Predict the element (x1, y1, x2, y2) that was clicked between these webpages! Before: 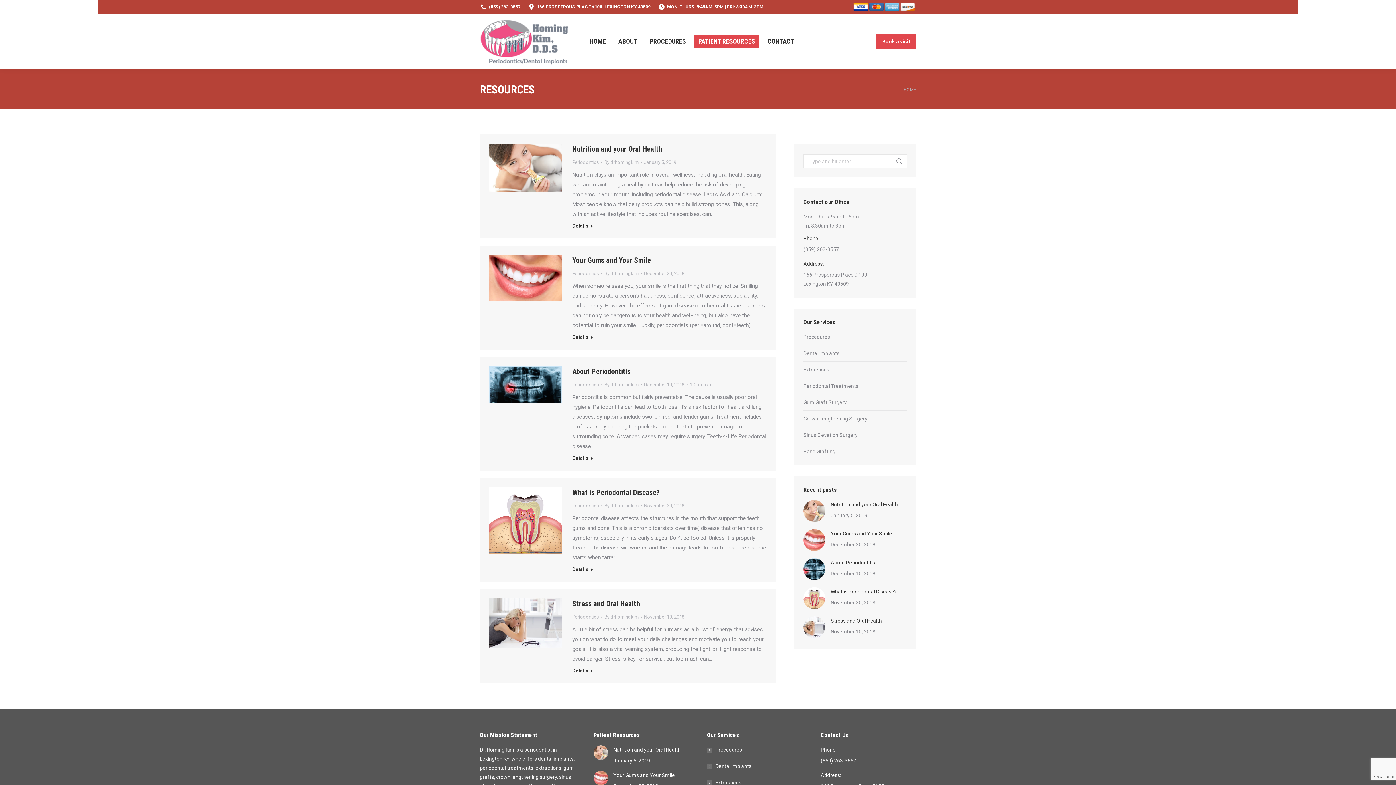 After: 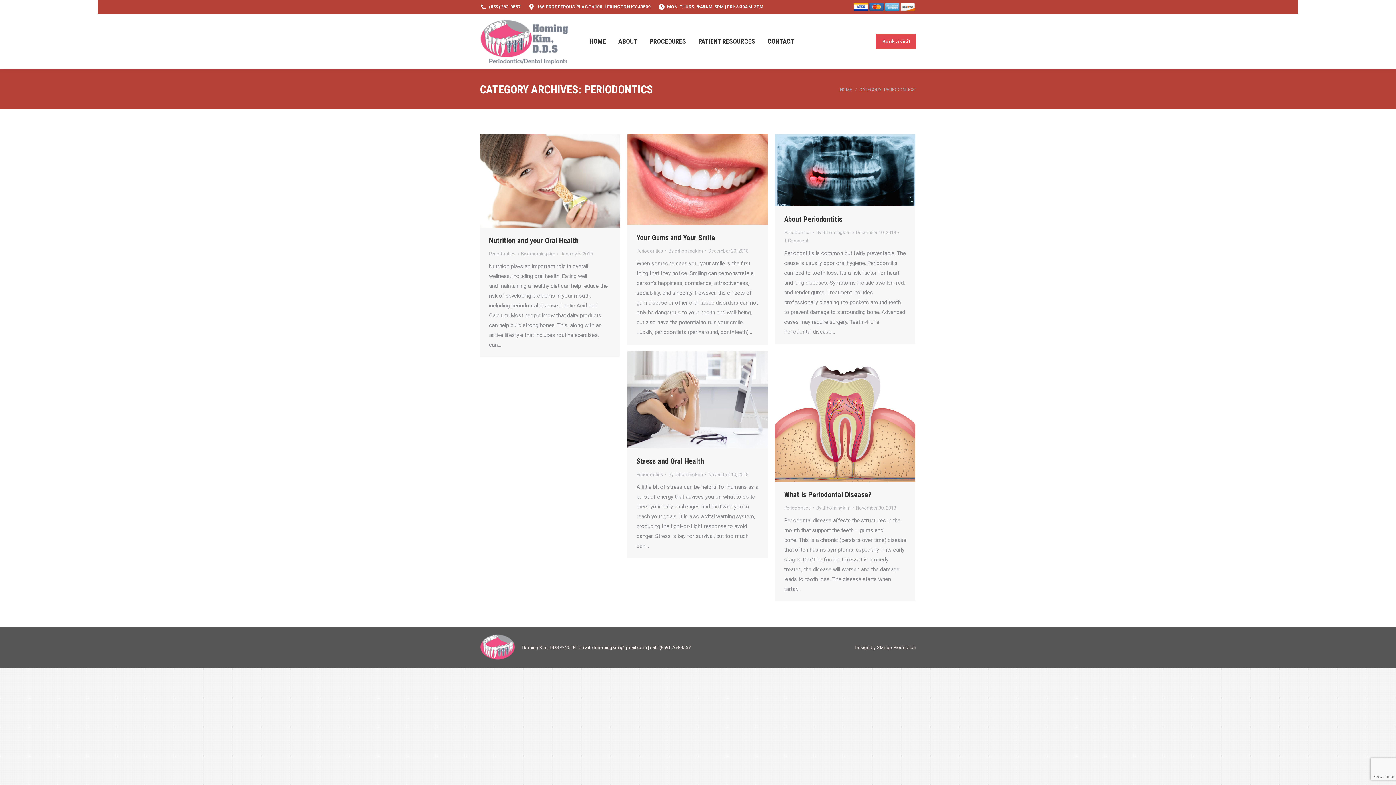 Action: bbox: (572, 503, 599, 508) label: Periodontics